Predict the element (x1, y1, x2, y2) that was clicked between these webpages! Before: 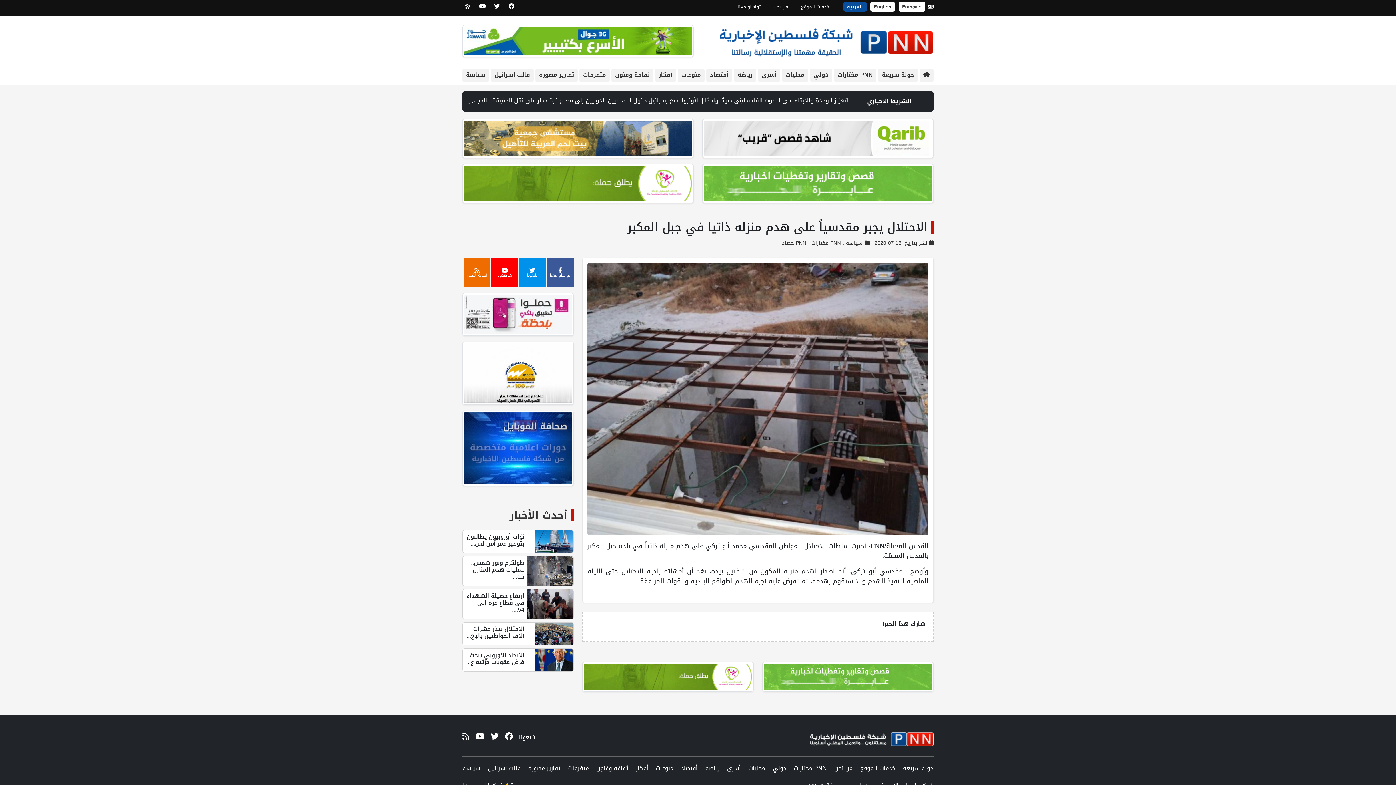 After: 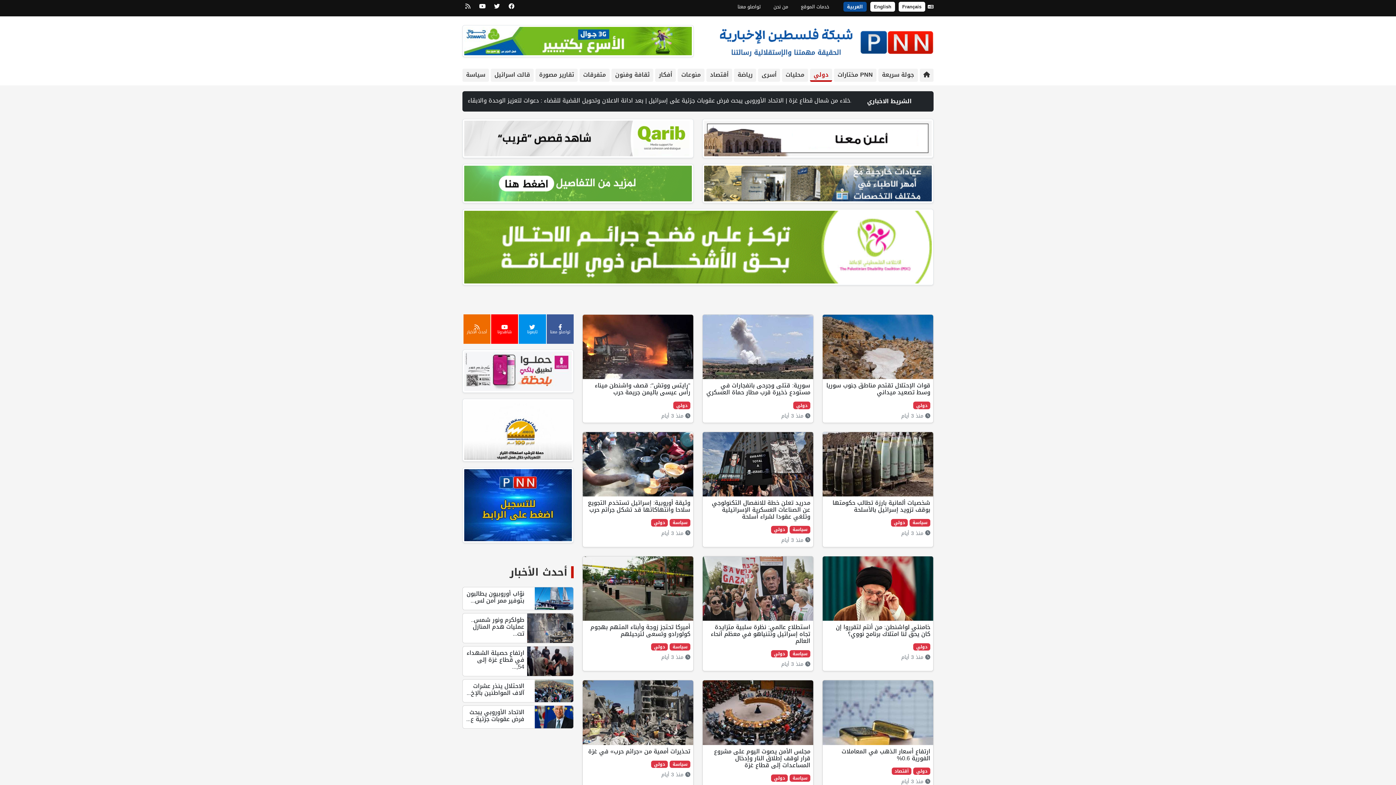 Action: bbox: (772, 764, 786, 773) label: دولي